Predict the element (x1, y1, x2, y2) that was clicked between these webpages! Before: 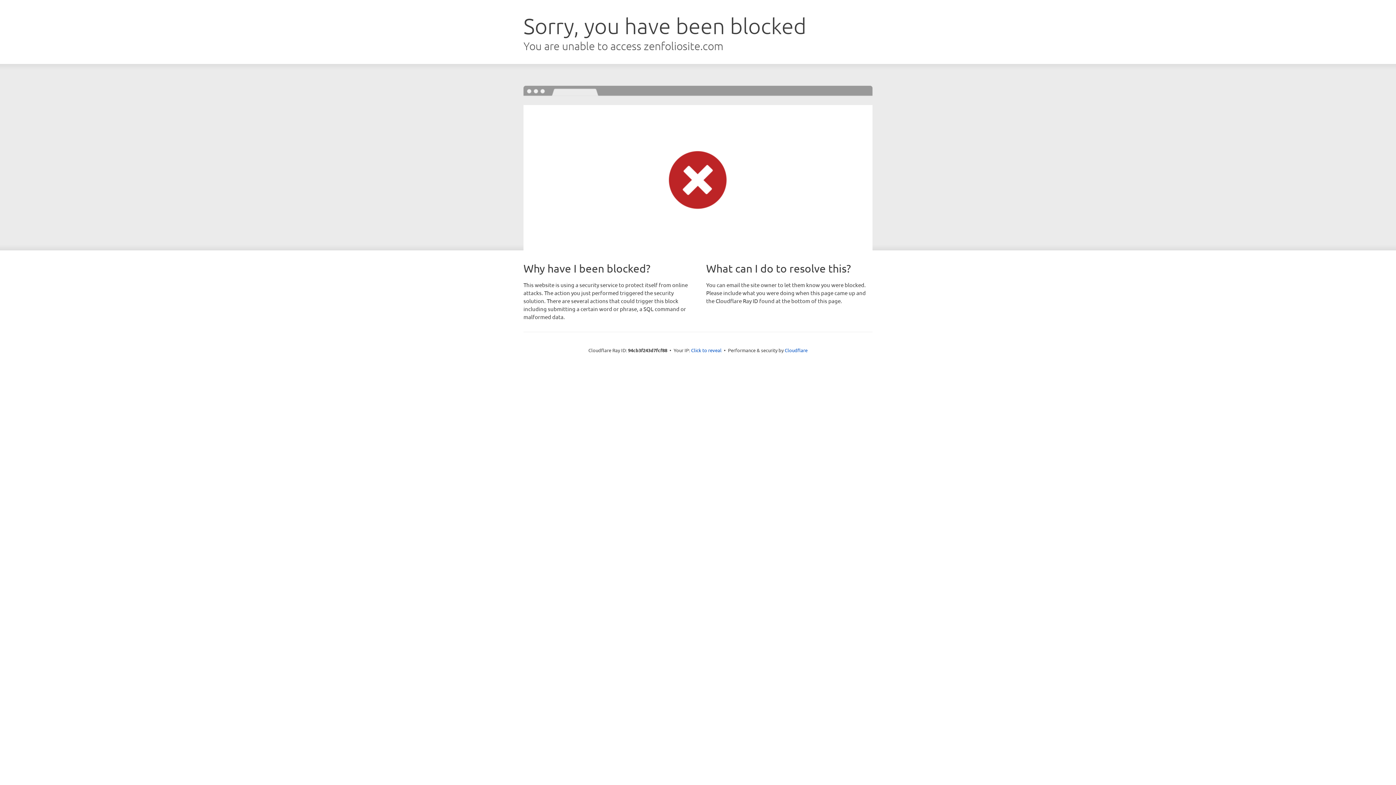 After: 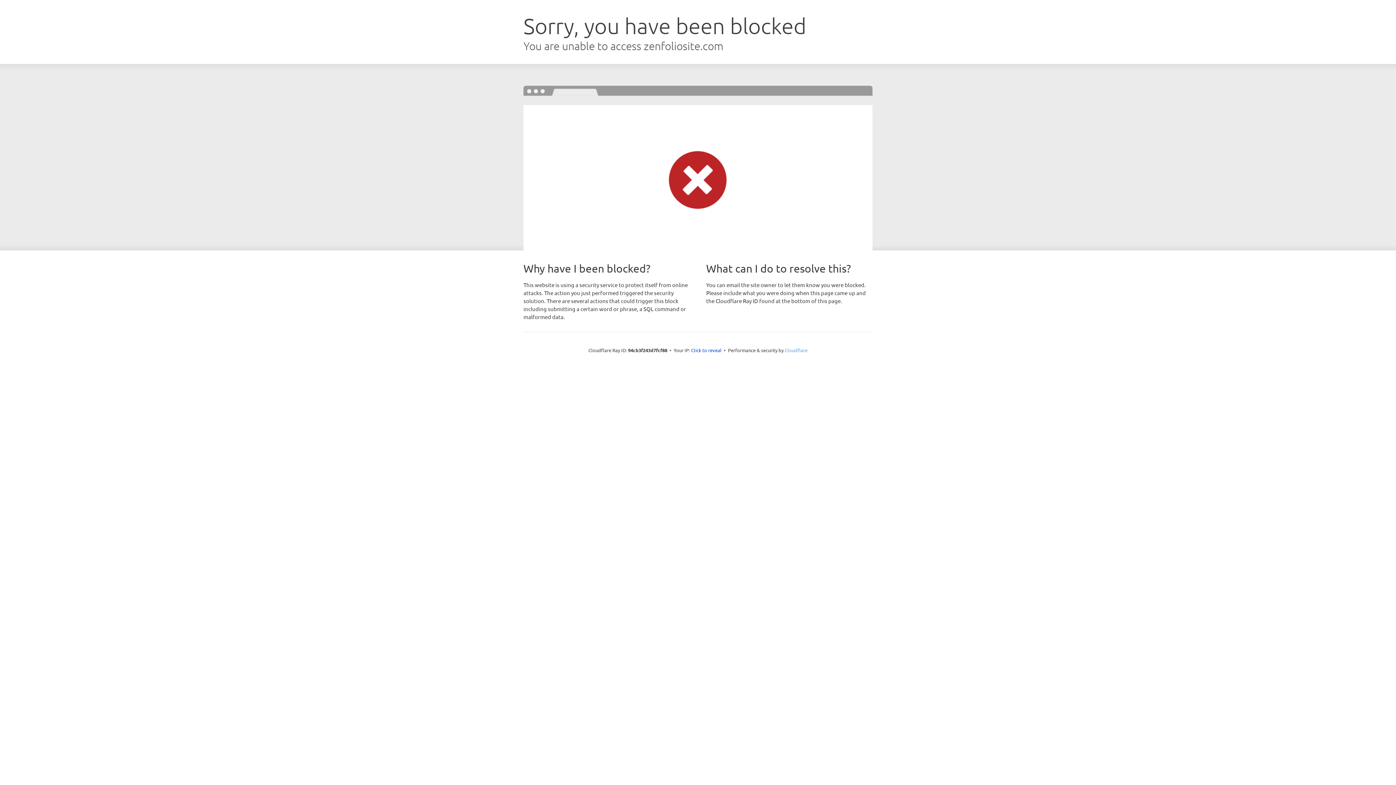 Action: bbox: (784, 347, 807, 353) label: Cloudflare